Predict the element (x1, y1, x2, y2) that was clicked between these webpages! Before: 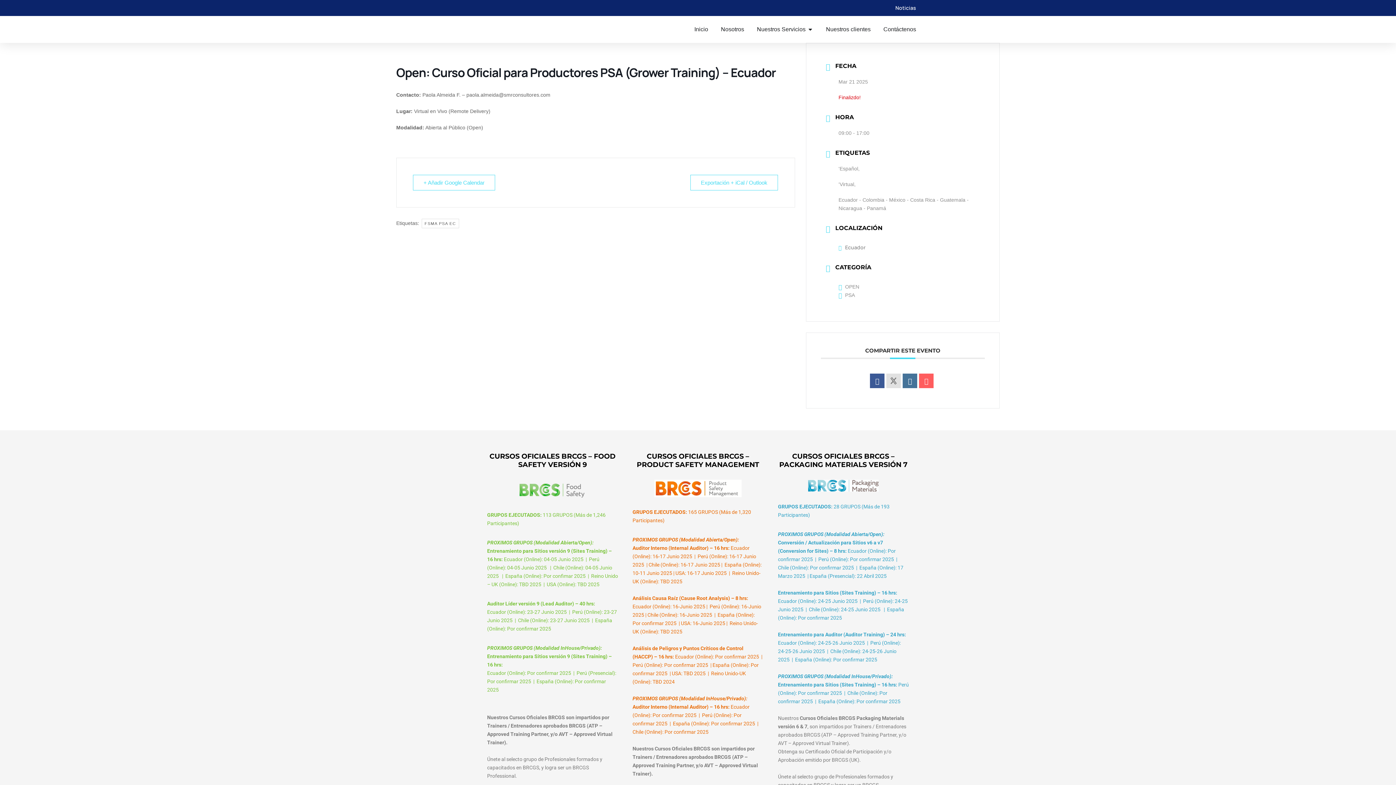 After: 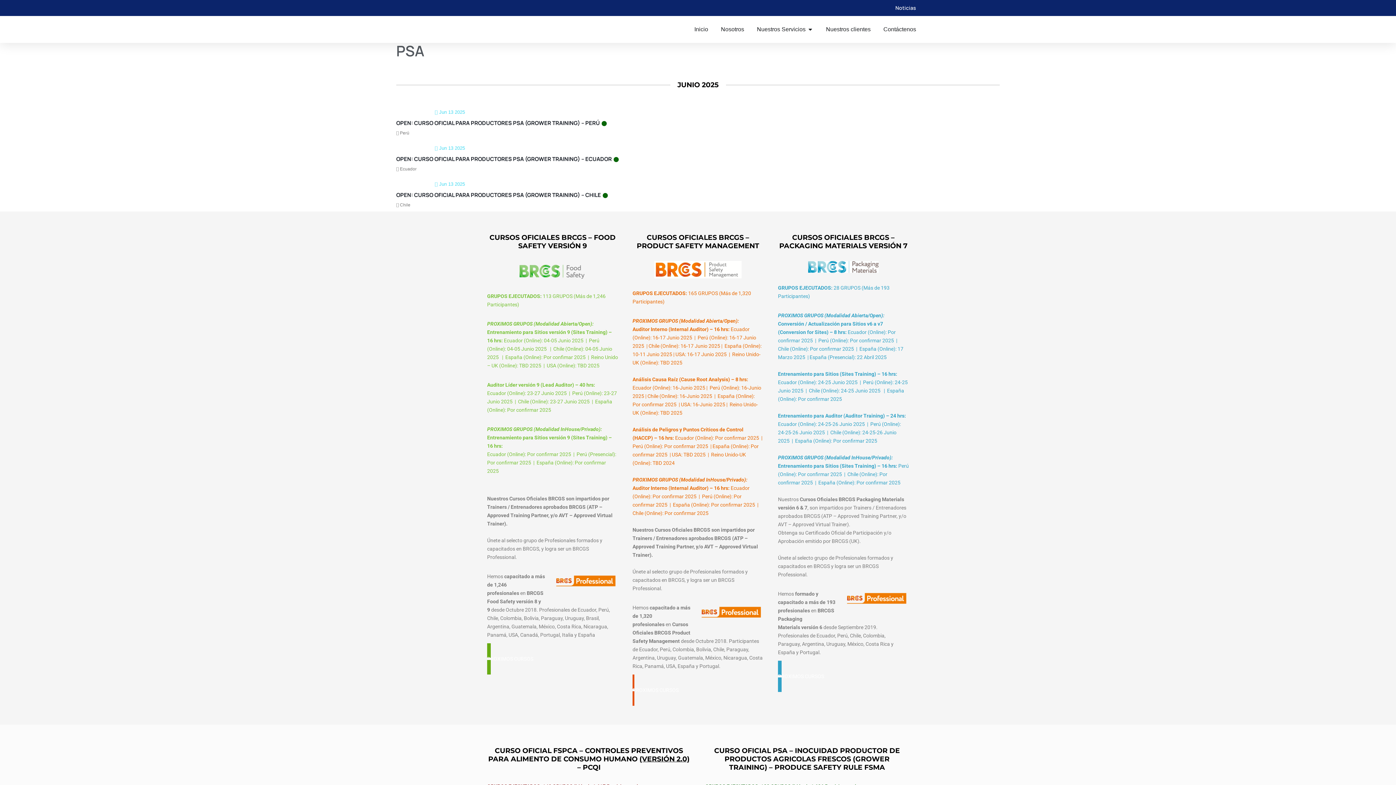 Action: label: PSA bbox: (838, 292, 855, 298)